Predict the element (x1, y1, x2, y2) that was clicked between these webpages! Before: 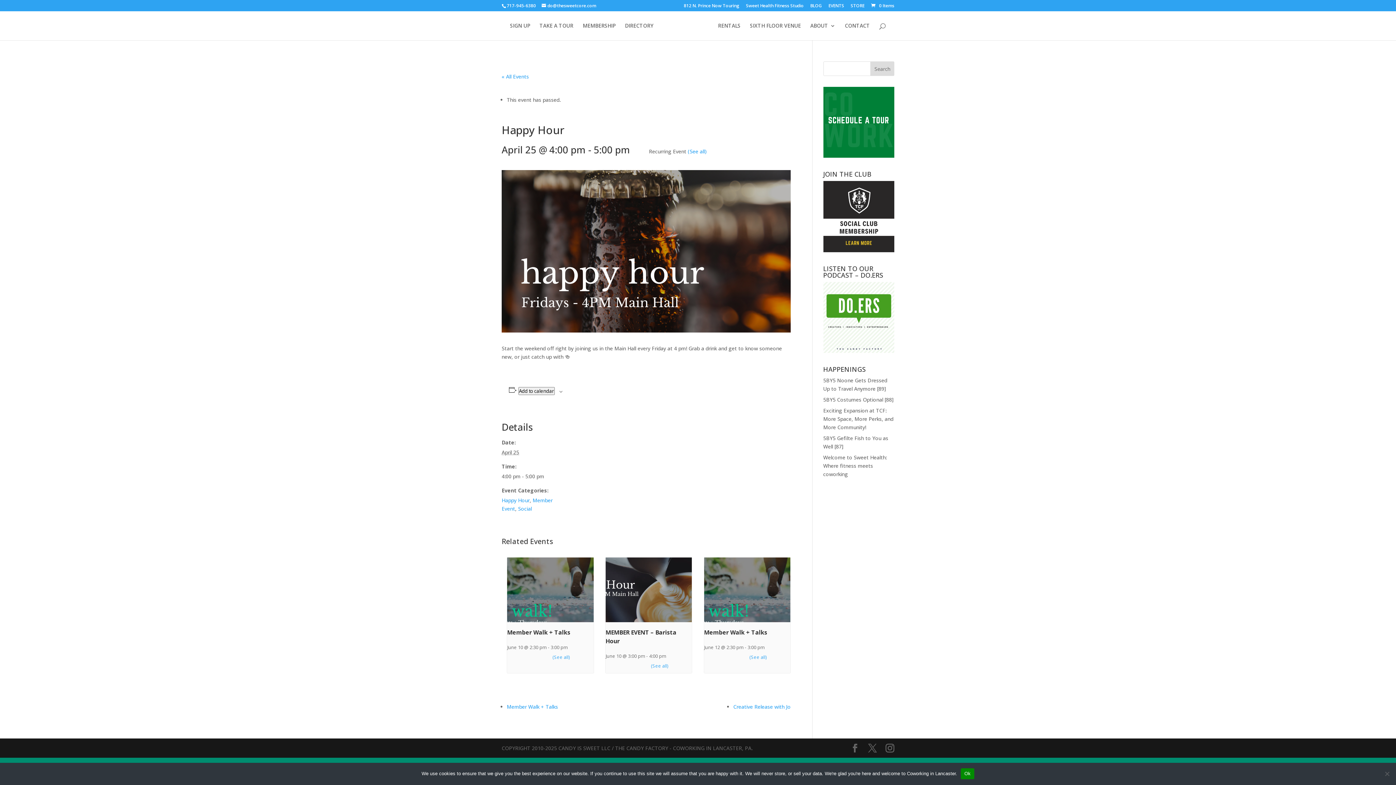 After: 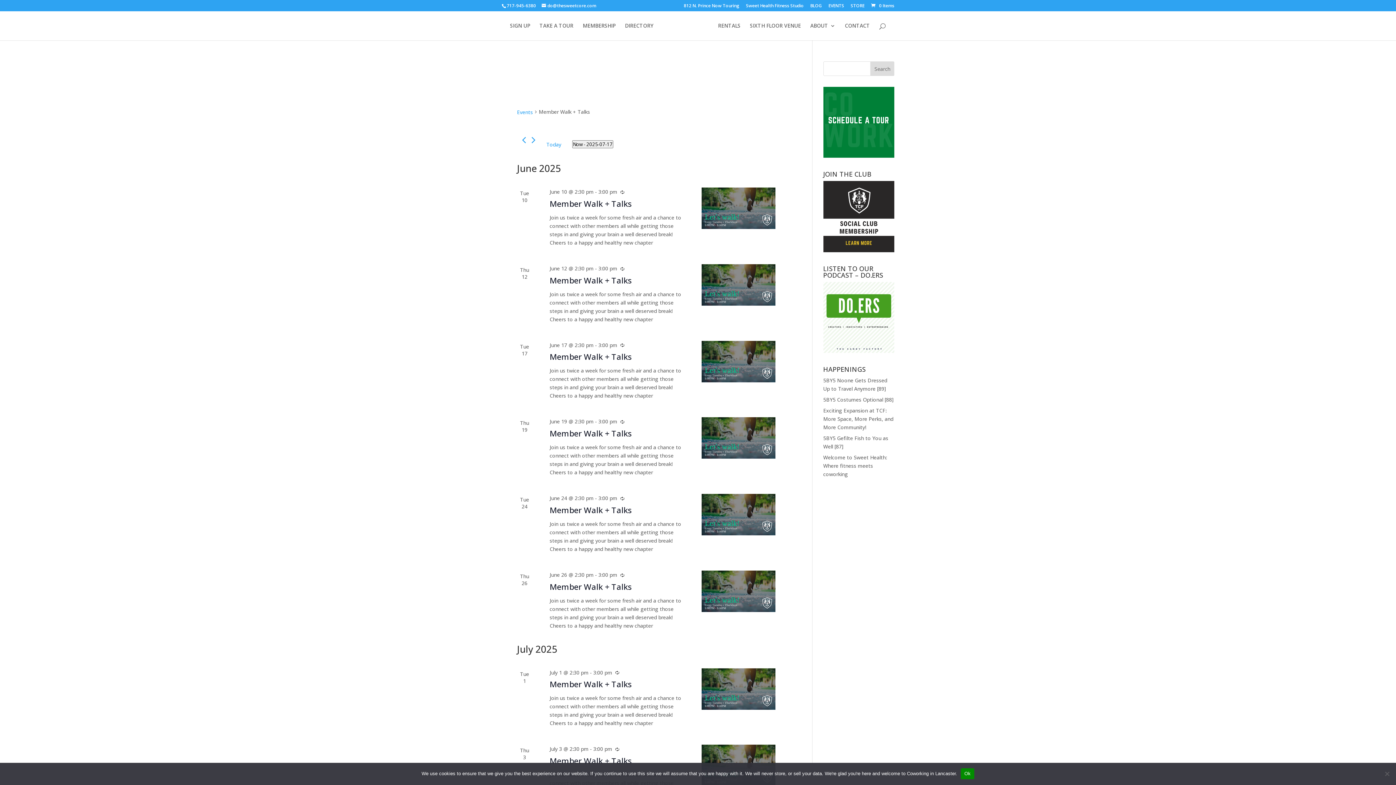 Action: label: (See all) bbox: (552, 654, 569, 660)